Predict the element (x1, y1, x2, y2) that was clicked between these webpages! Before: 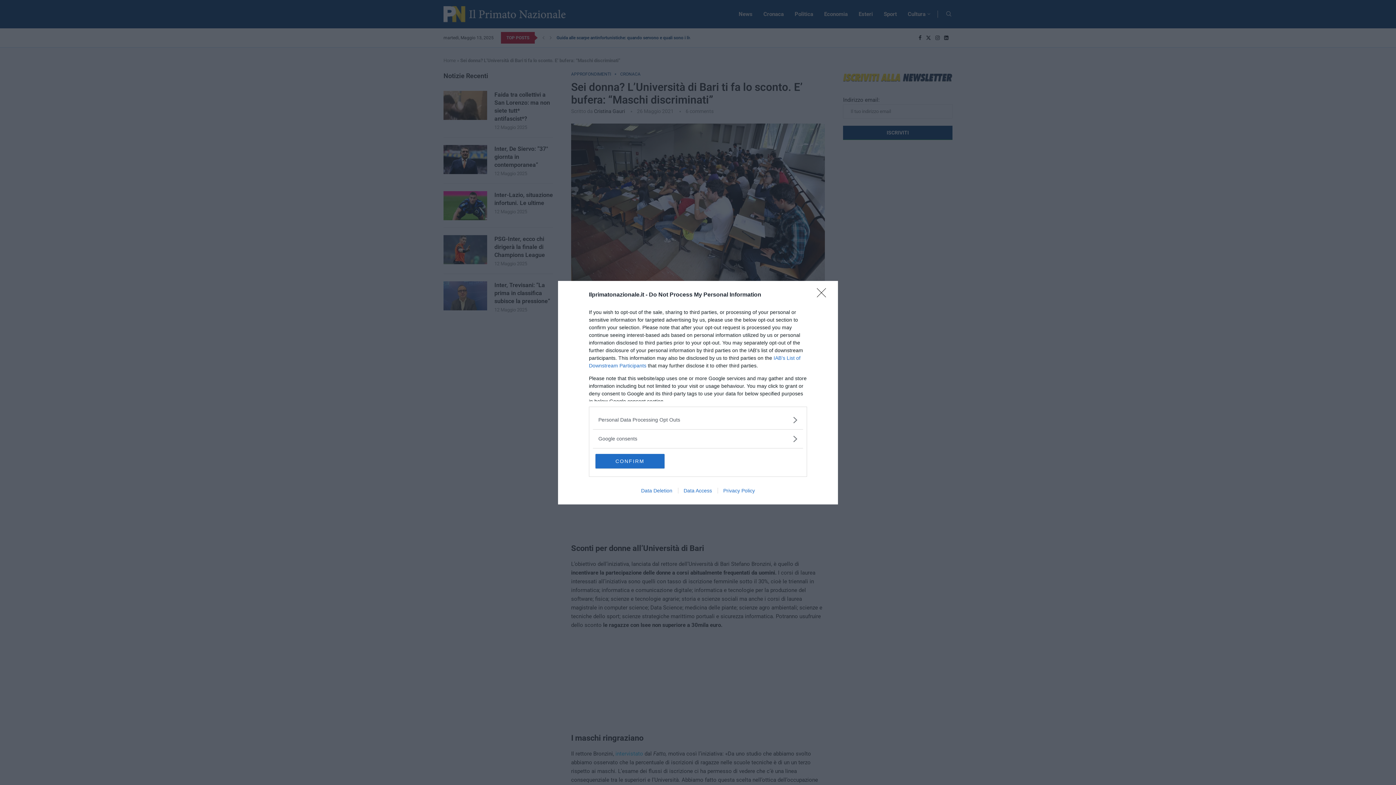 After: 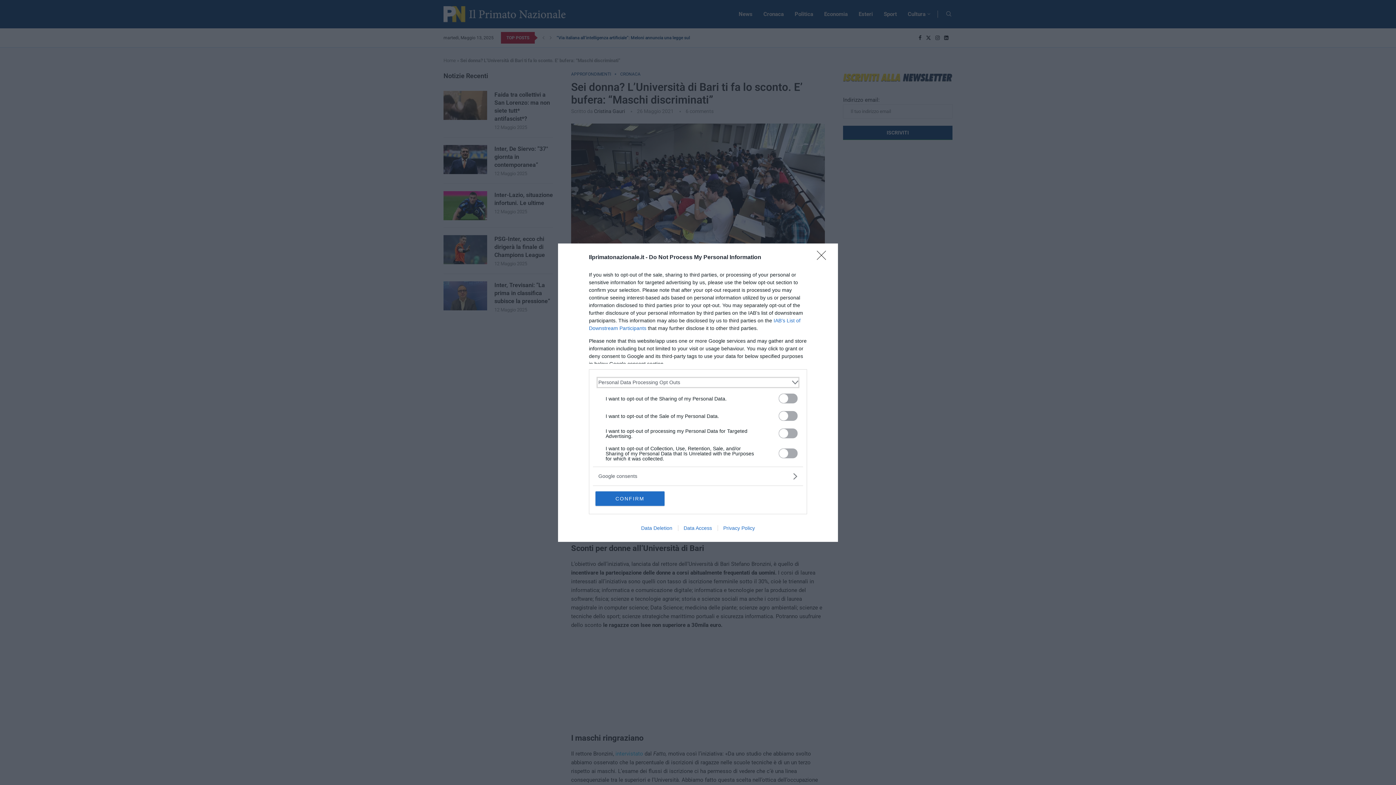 Action: label: Opt-Outs bbox: (598, 416, 797, 423)